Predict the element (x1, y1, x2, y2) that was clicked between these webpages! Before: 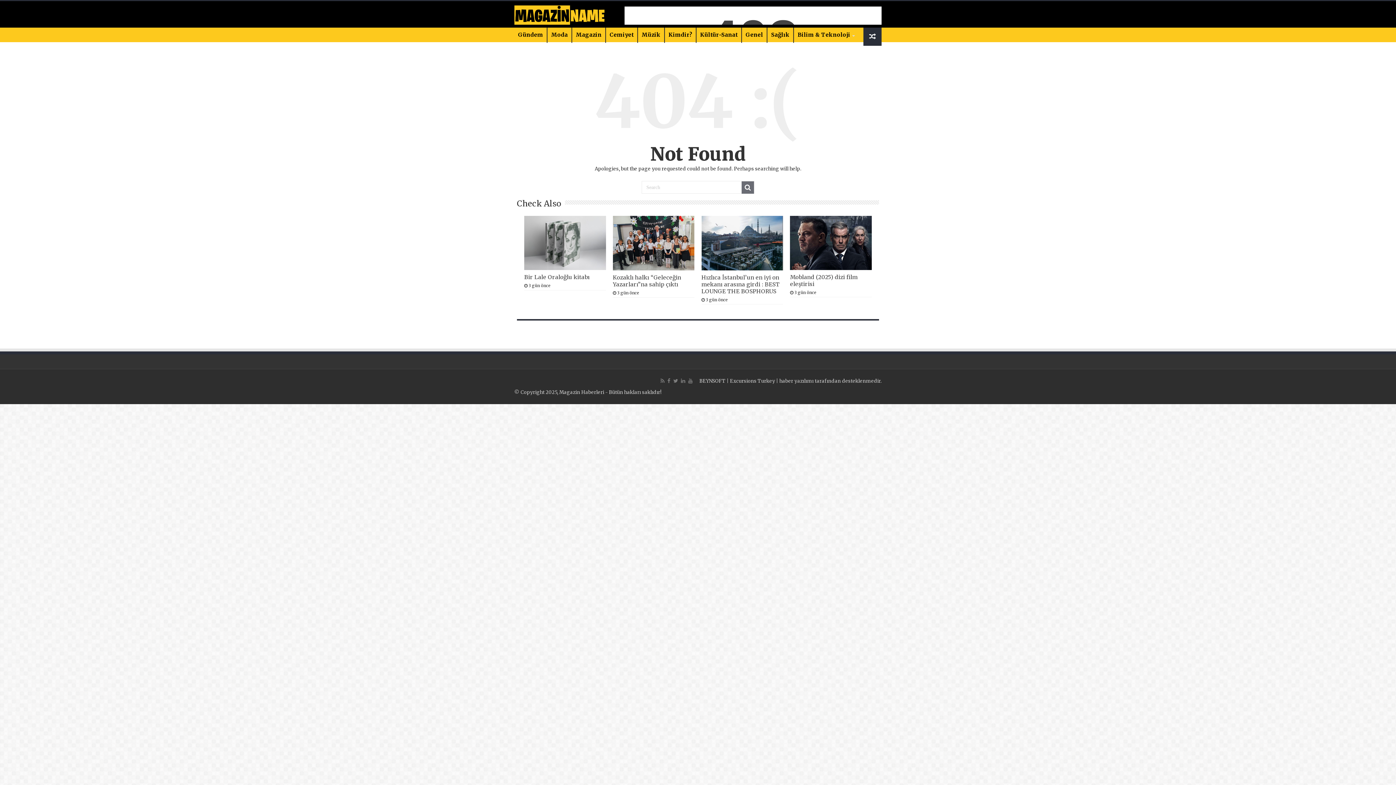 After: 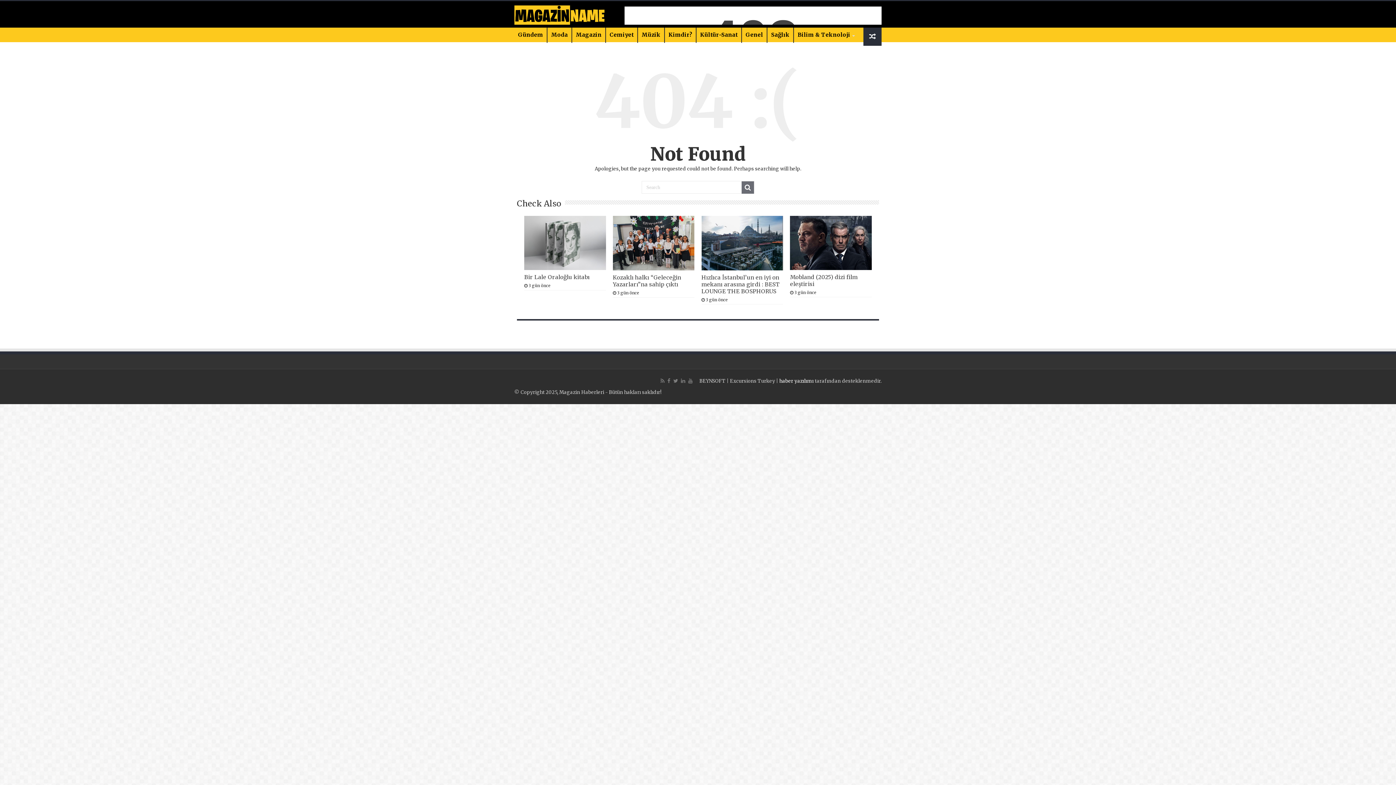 Action: label: haber yazılımı bbox: (779, 378, 813, 384)